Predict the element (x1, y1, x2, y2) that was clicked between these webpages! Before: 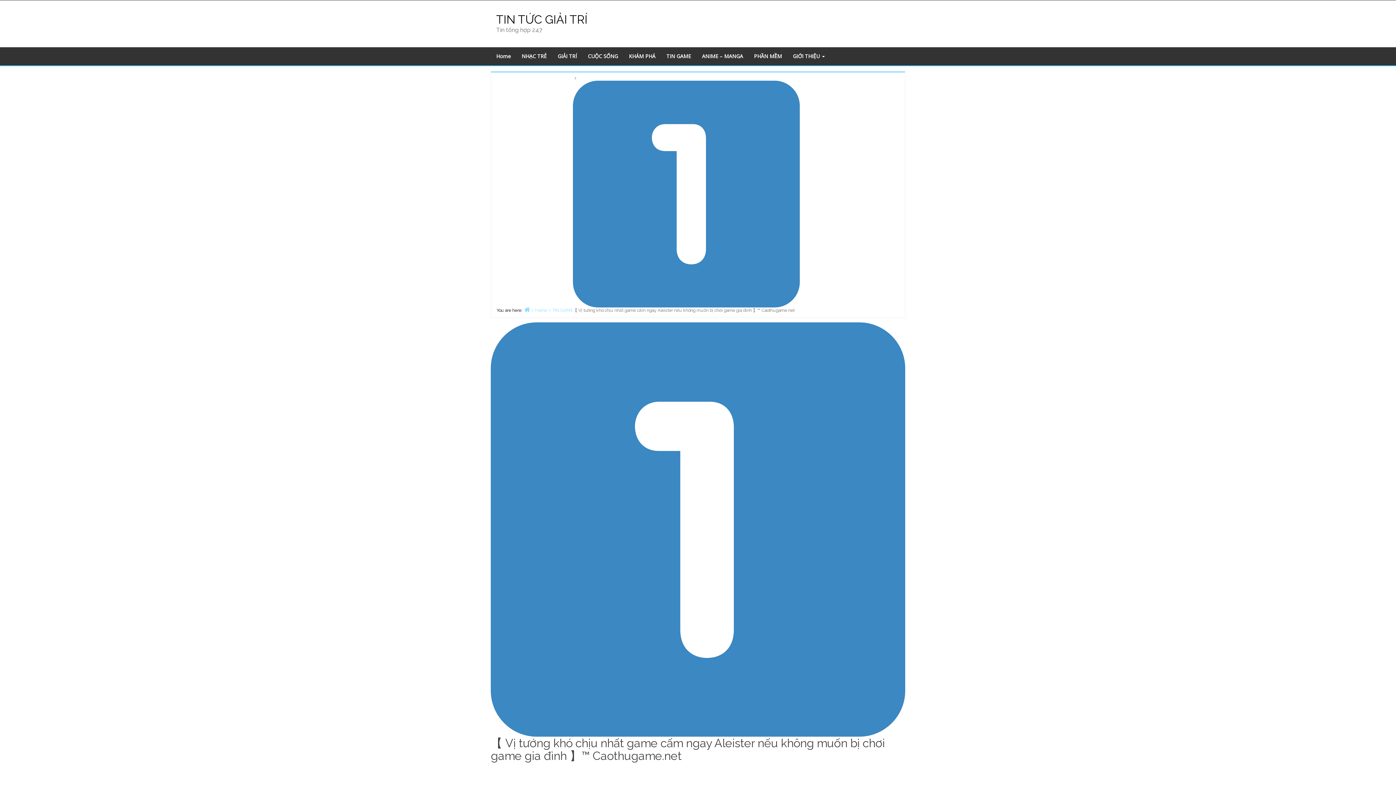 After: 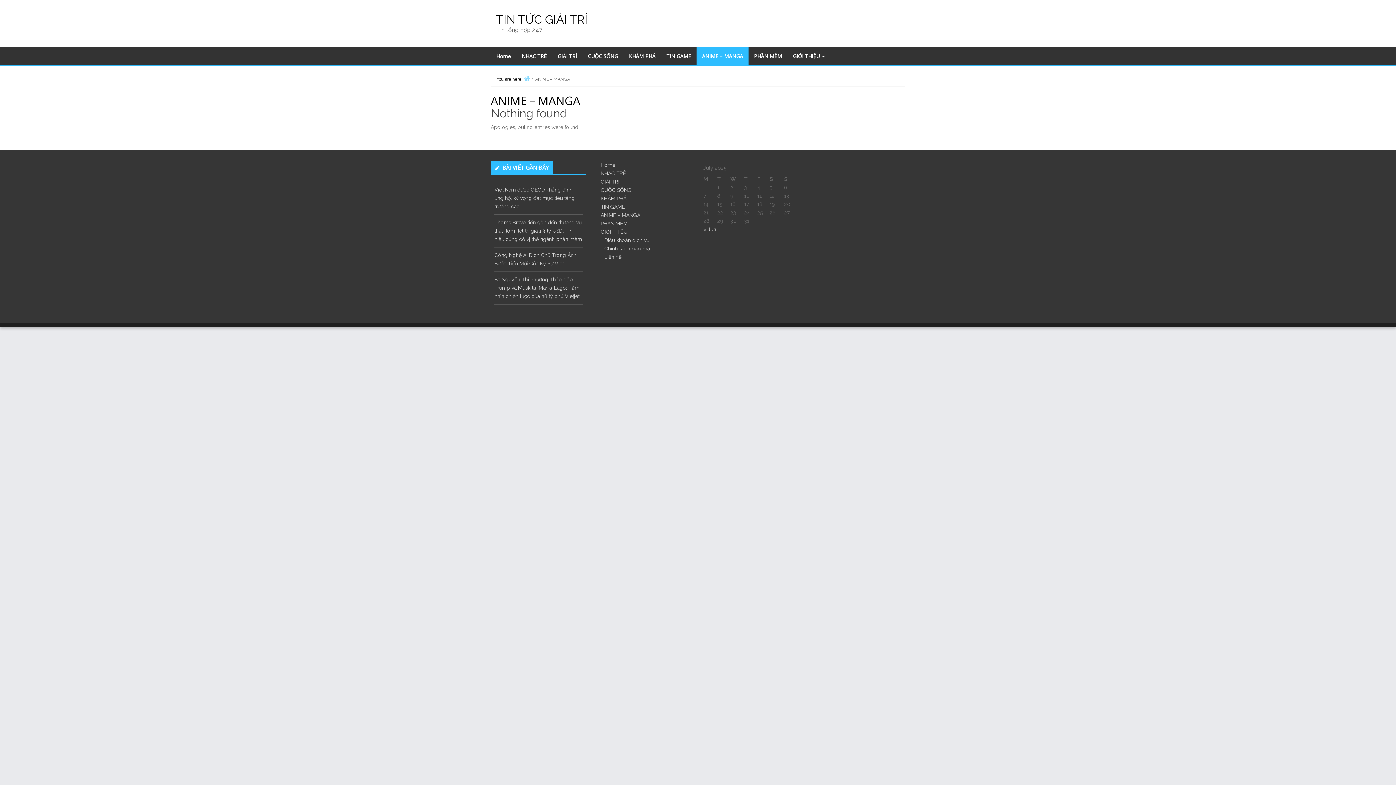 Action: label: ANIME – MANGA bbox: (696, 47, 748, 65)